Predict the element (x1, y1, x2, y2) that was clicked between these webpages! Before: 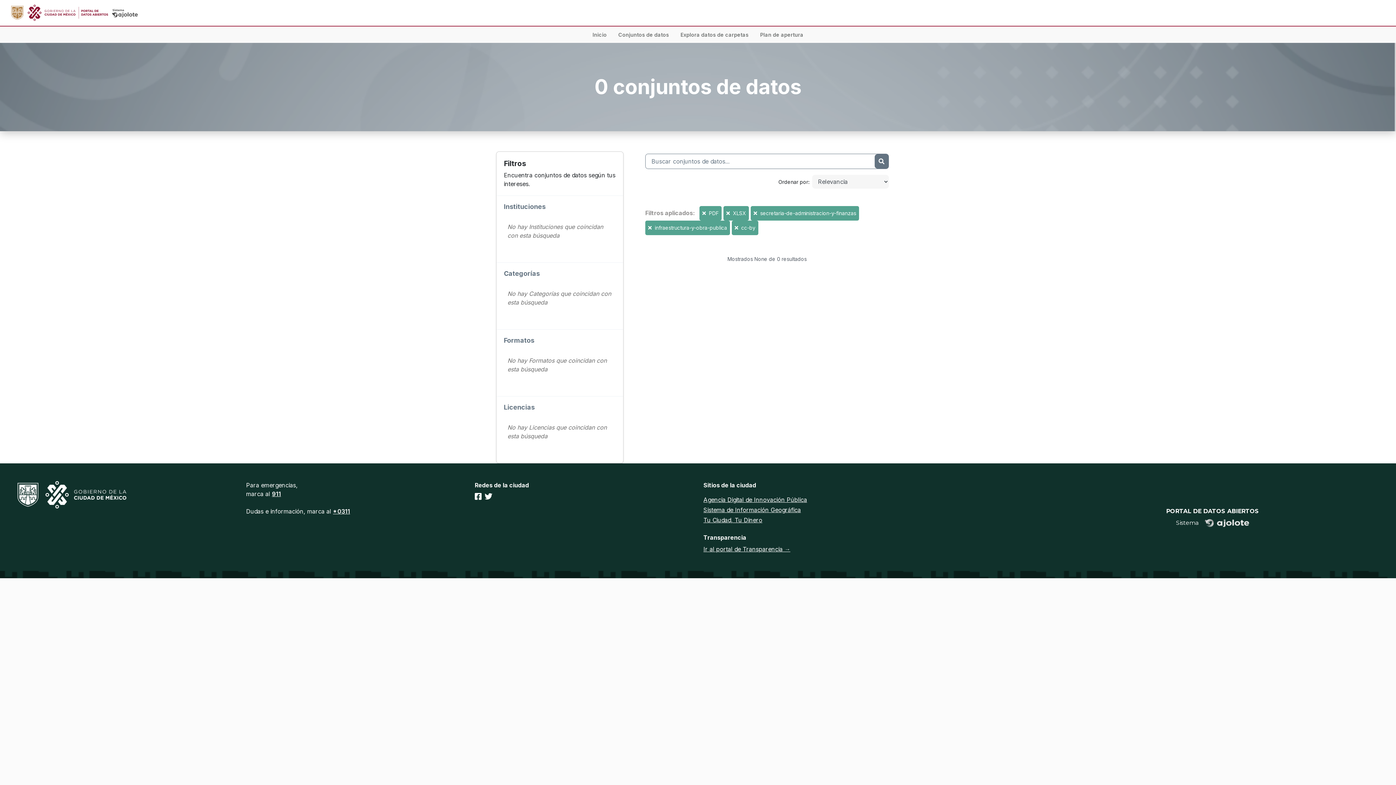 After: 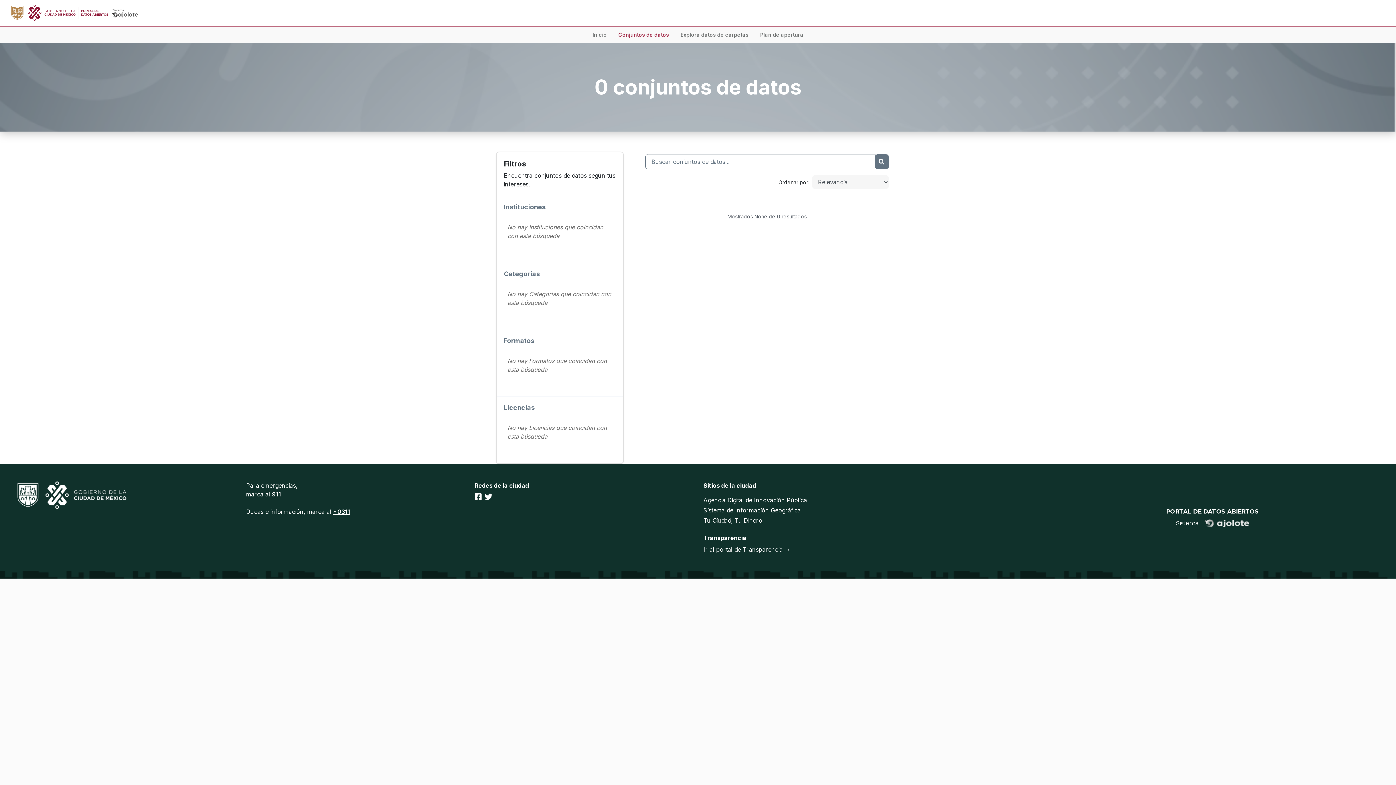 Action: bbox: (615, 26, 672, 42) label: Conjuntos de datos